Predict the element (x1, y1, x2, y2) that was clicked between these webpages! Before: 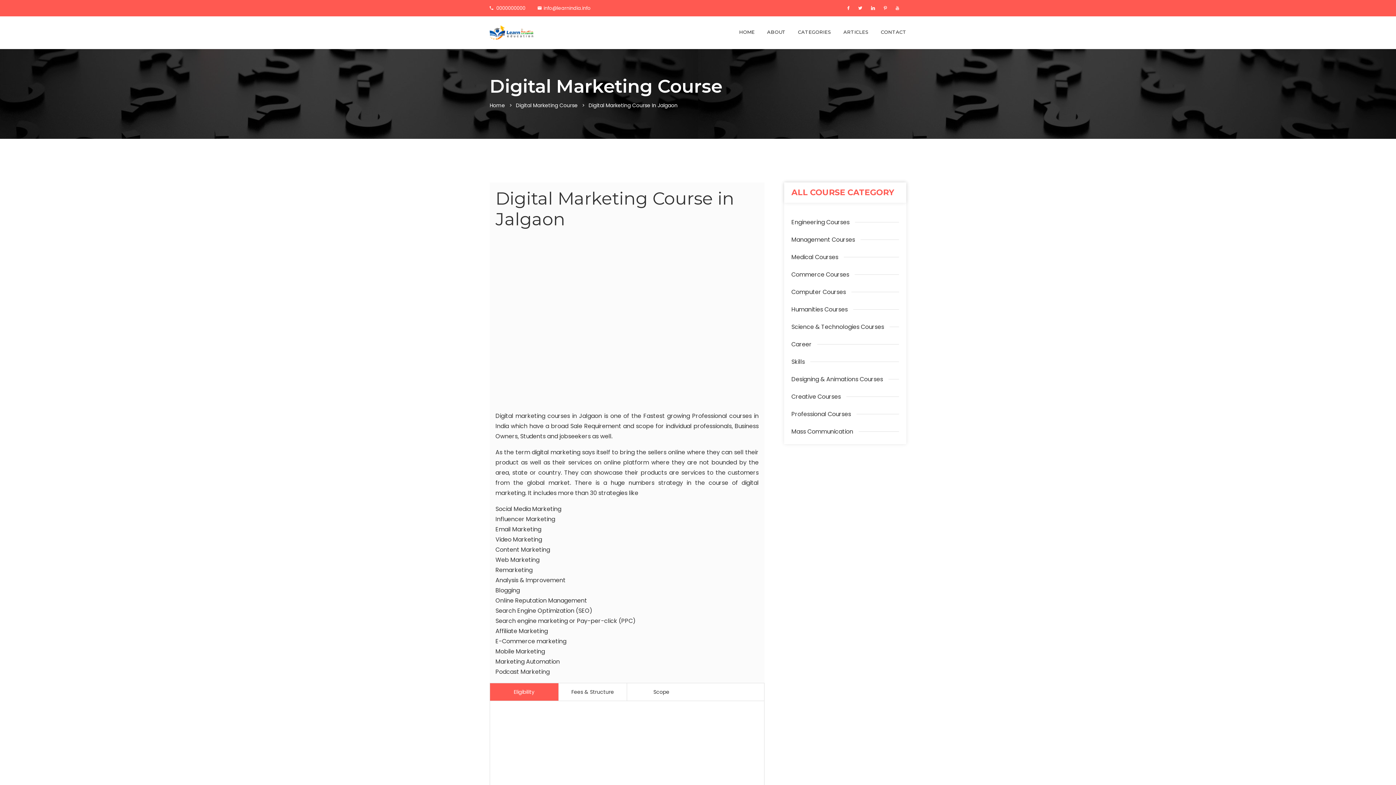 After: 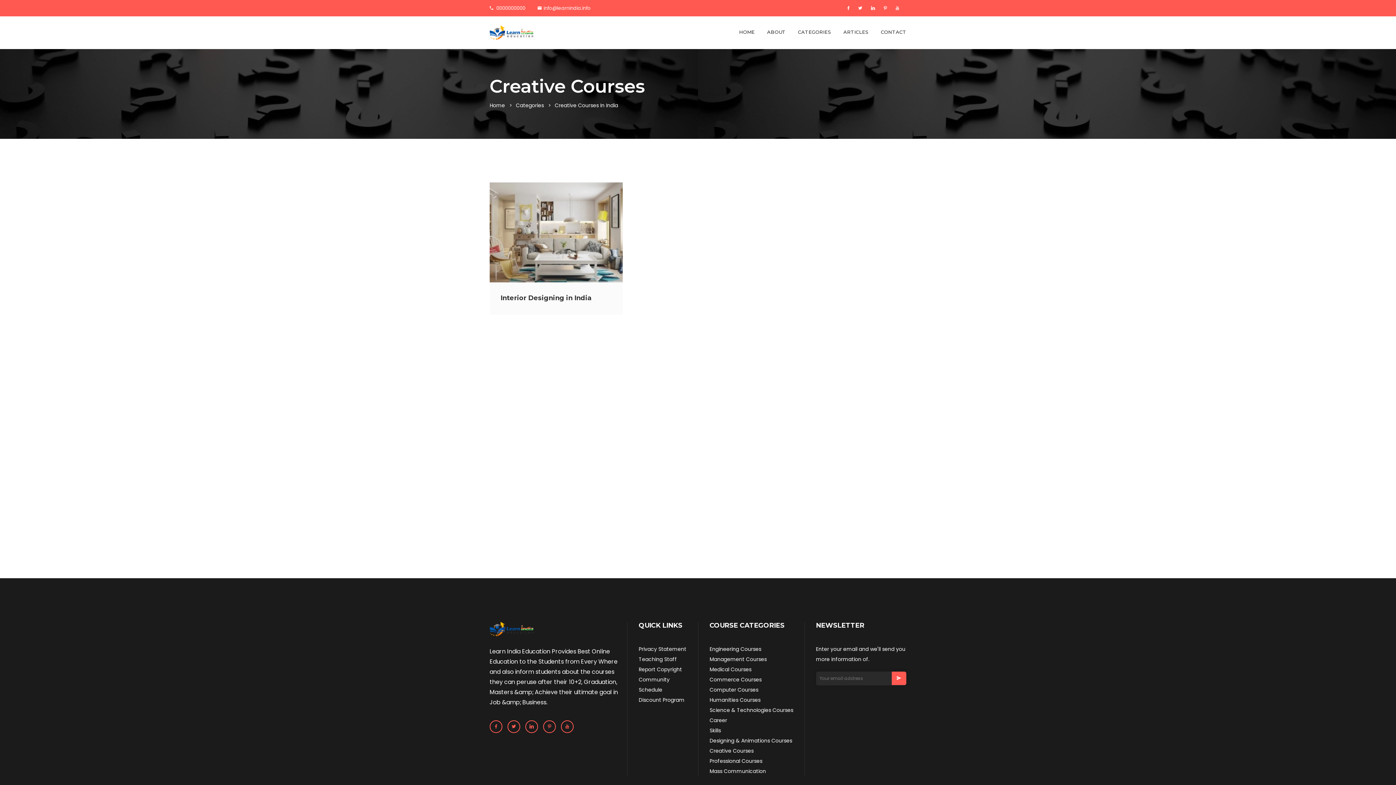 Action: bbox: (791, 392, 899, 402) label: Creative Courses